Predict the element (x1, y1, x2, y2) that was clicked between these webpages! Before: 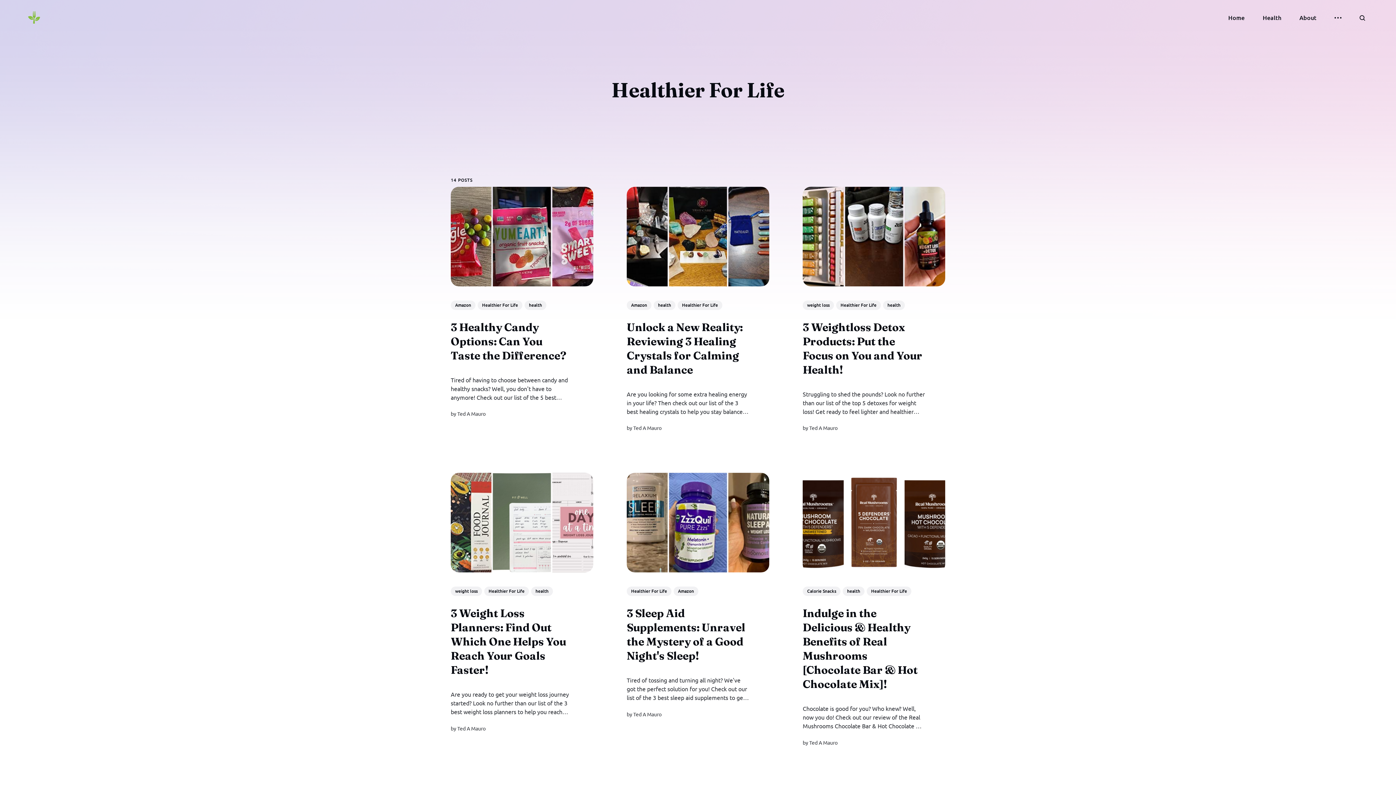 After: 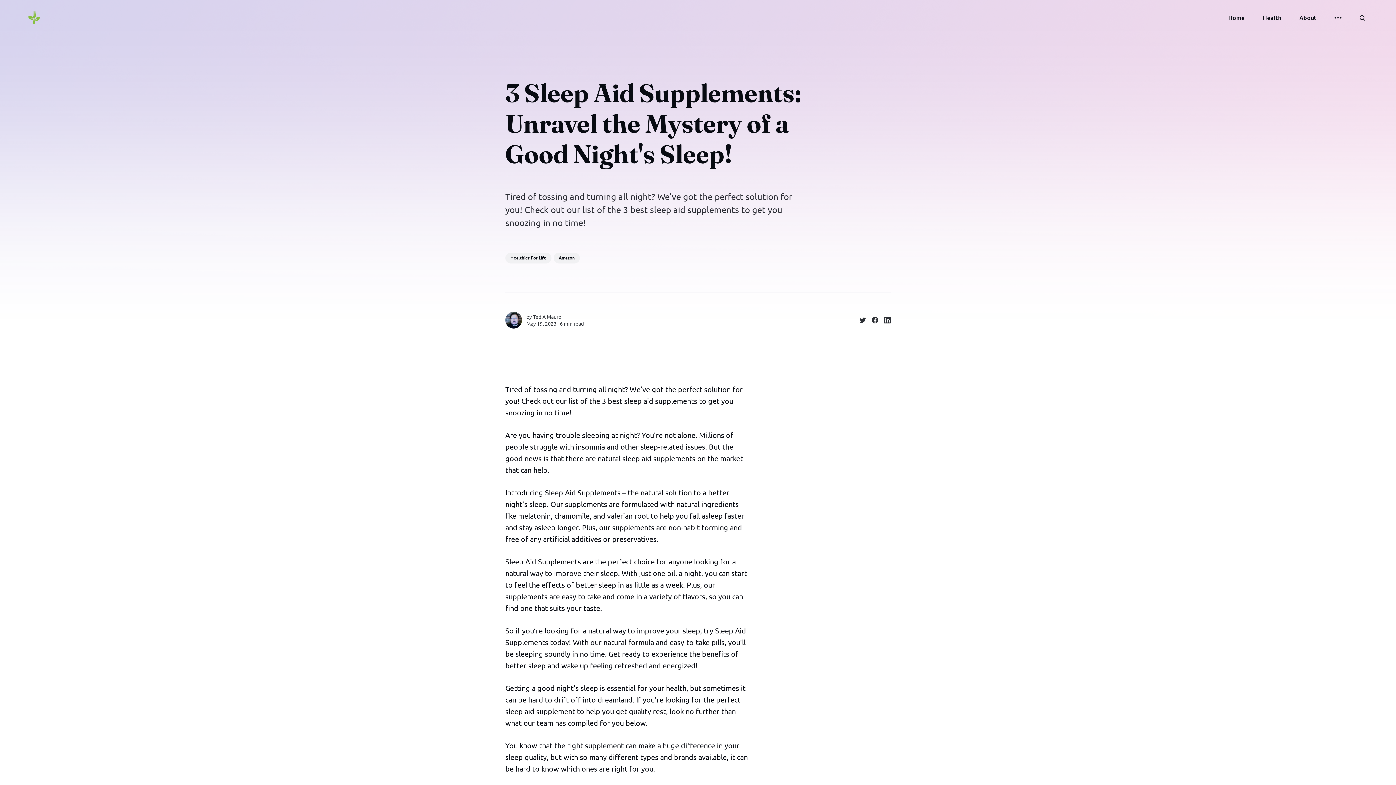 Action: bbox: (626, 473, 769, 572)